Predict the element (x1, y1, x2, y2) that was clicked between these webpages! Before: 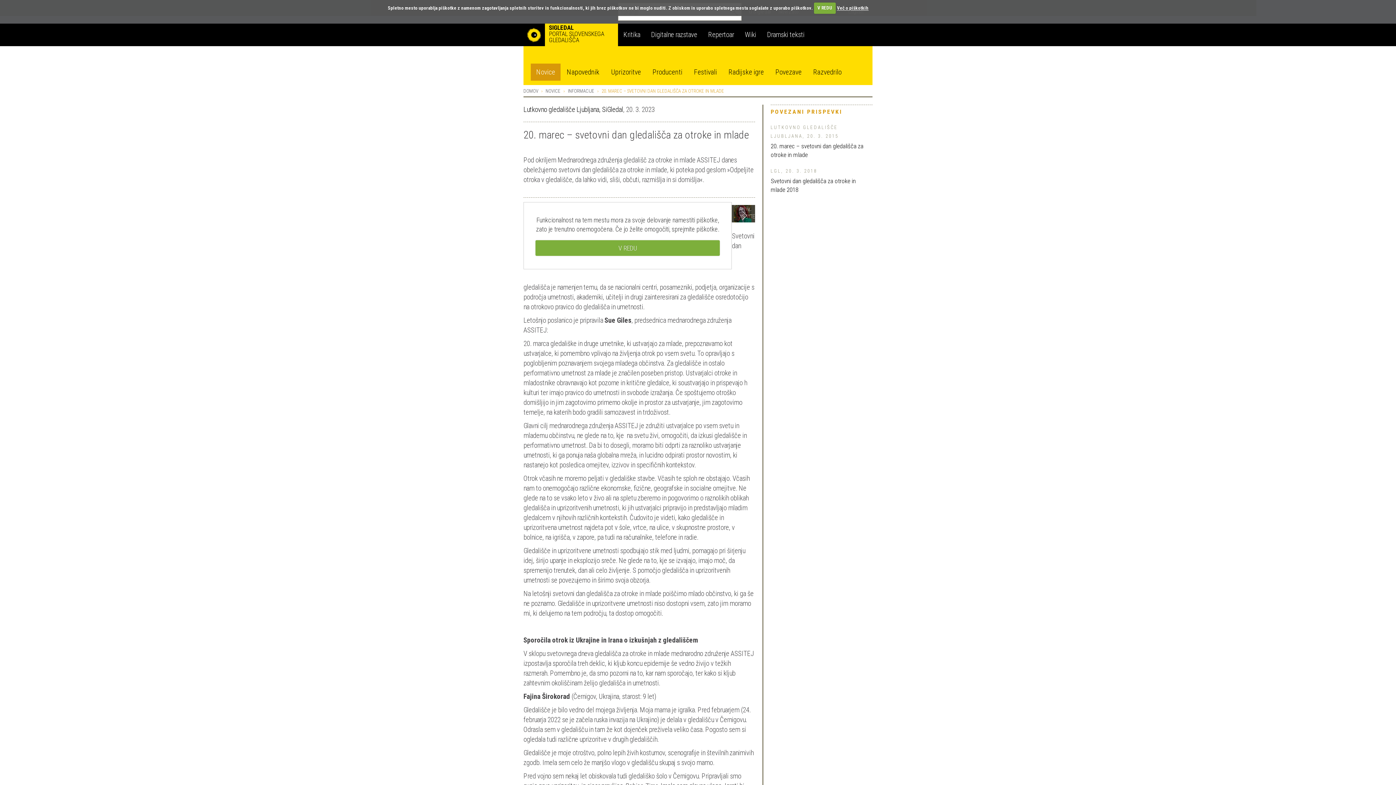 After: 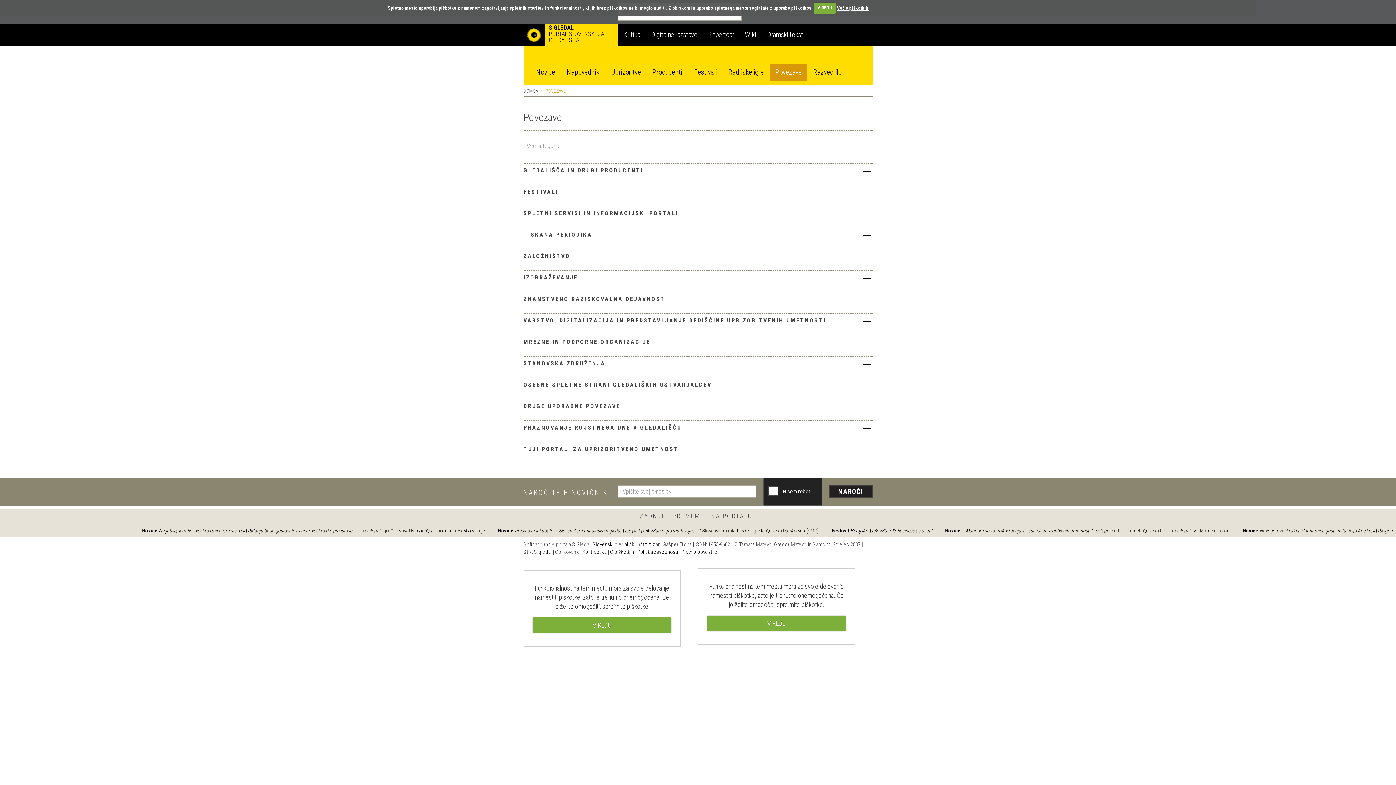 Action: bbox: (770, 63, 807, 80) label: Povezave